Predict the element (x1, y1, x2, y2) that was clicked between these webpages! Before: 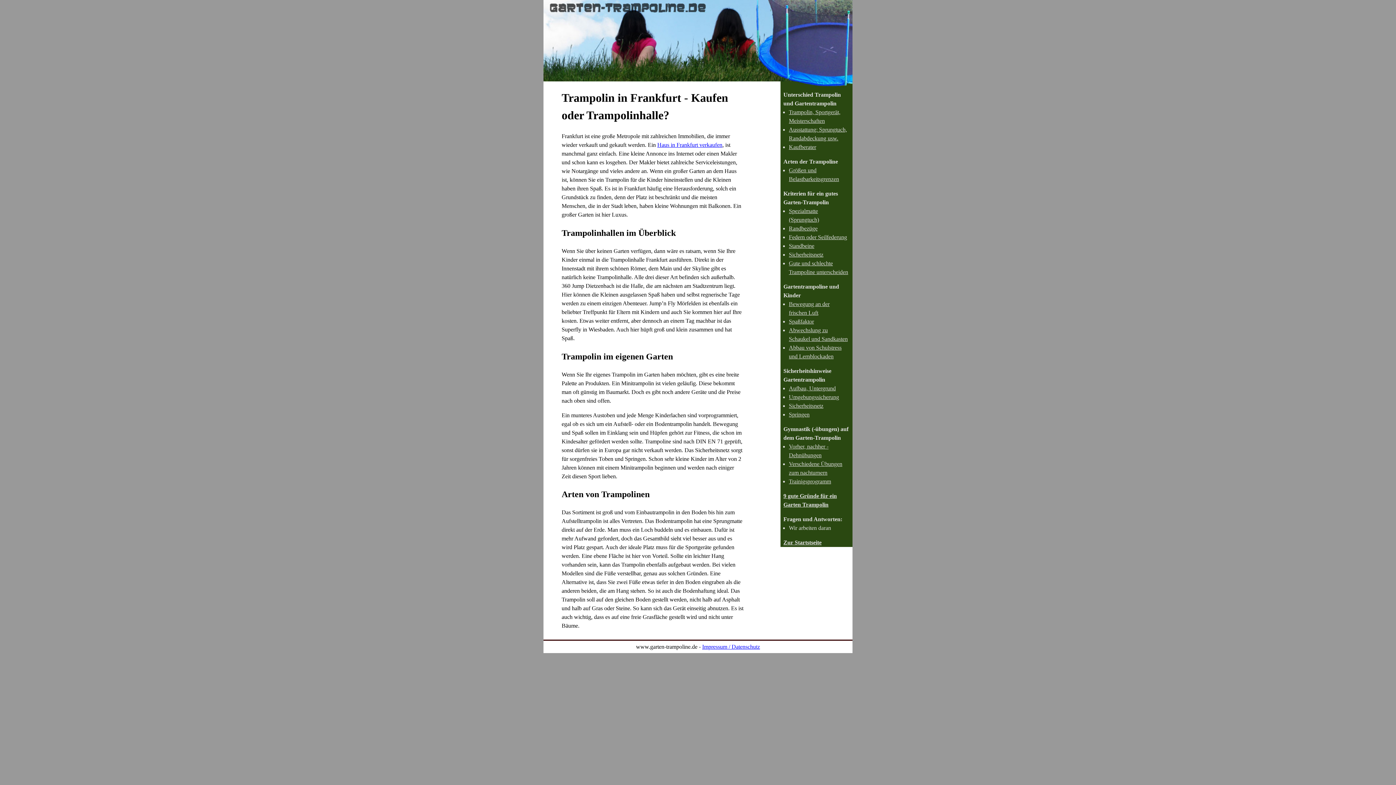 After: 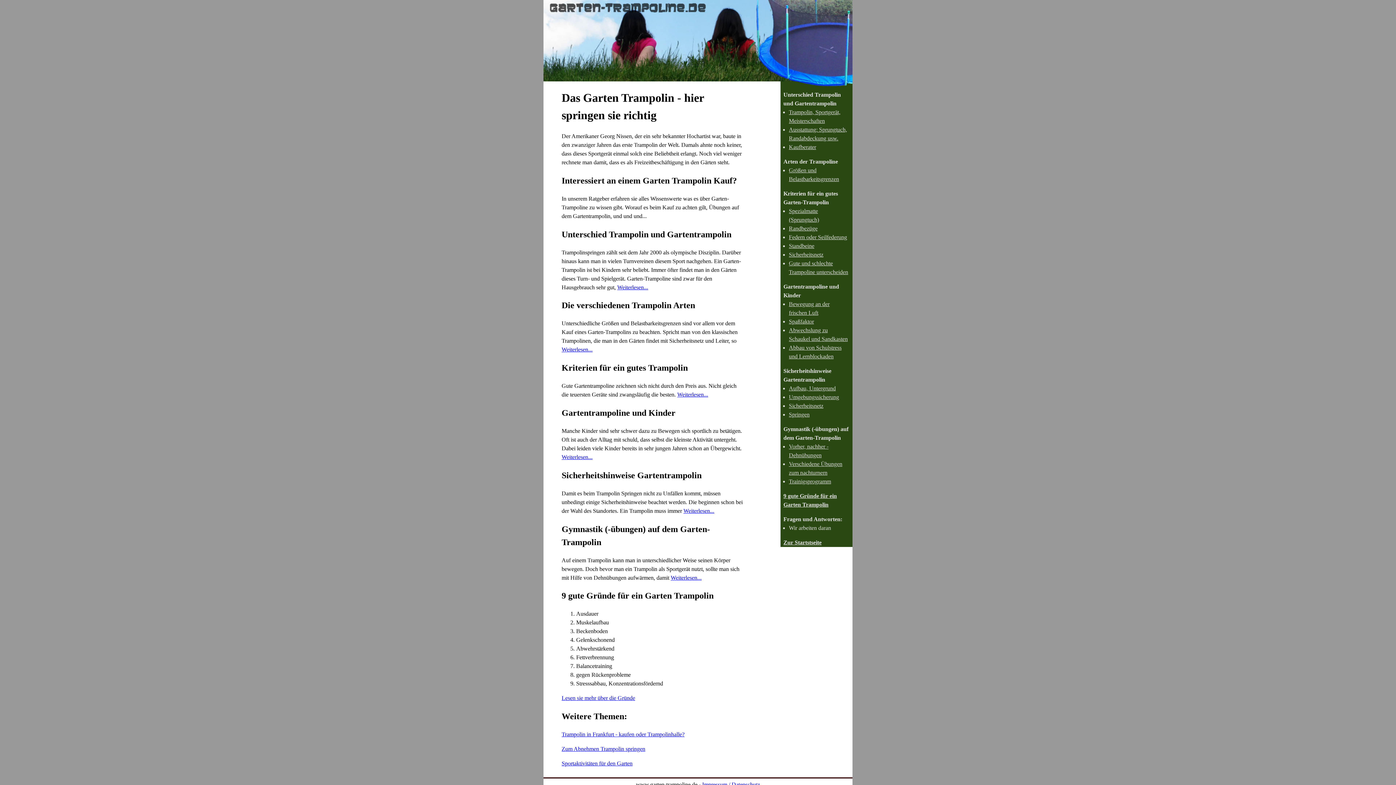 Action: label: Zur Startstseite bbox: (783, 539, 821, 545)